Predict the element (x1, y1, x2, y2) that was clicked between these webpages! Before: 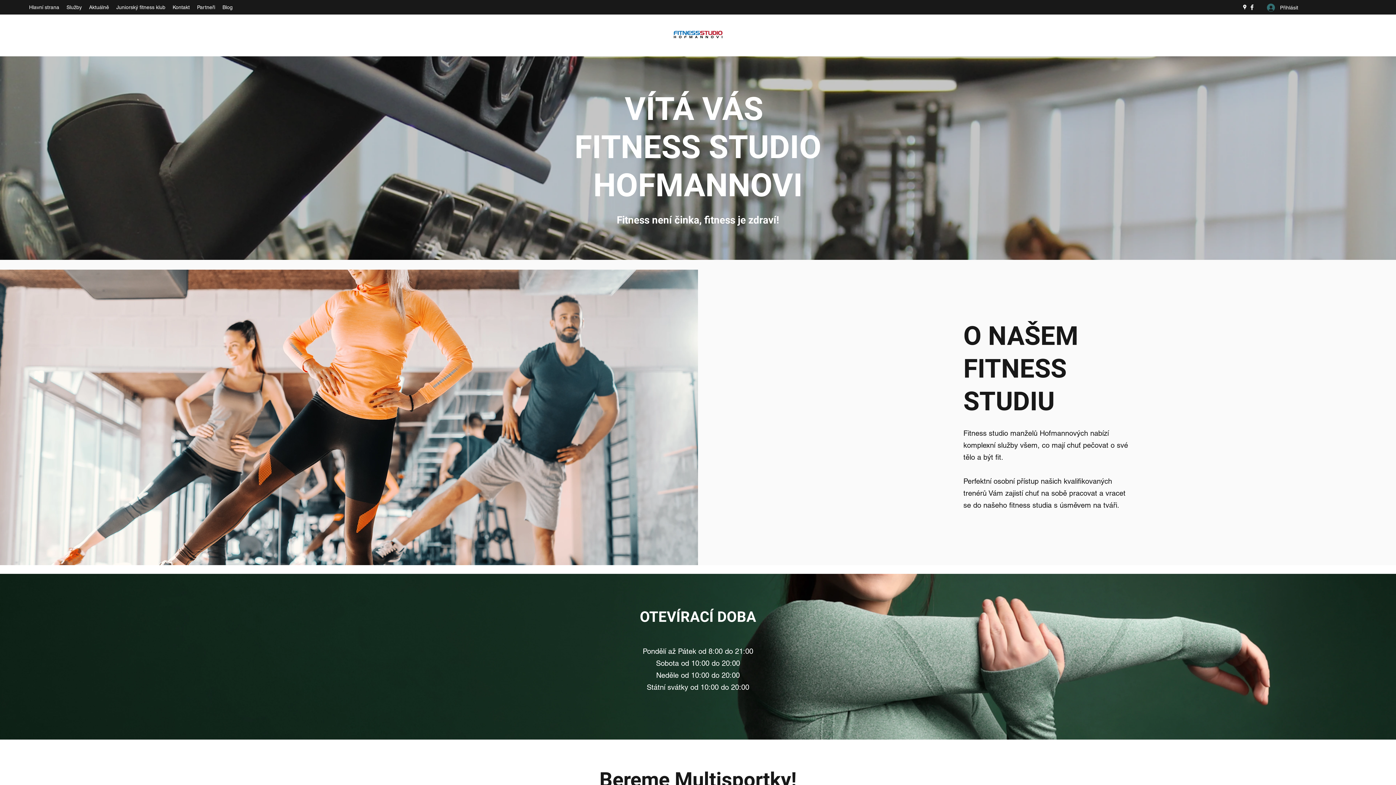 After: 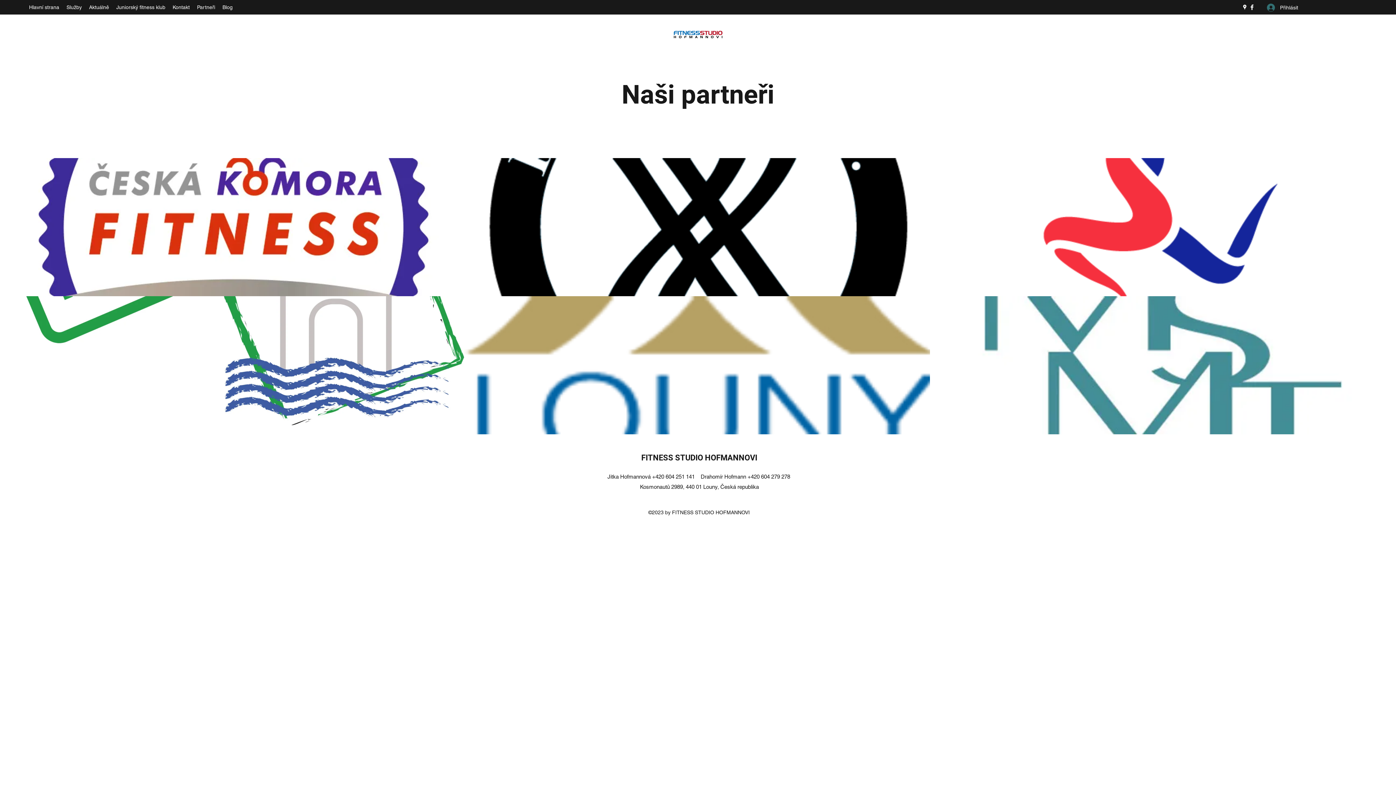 Action: bbox: (193, 1, 218, 12) label: Partneři